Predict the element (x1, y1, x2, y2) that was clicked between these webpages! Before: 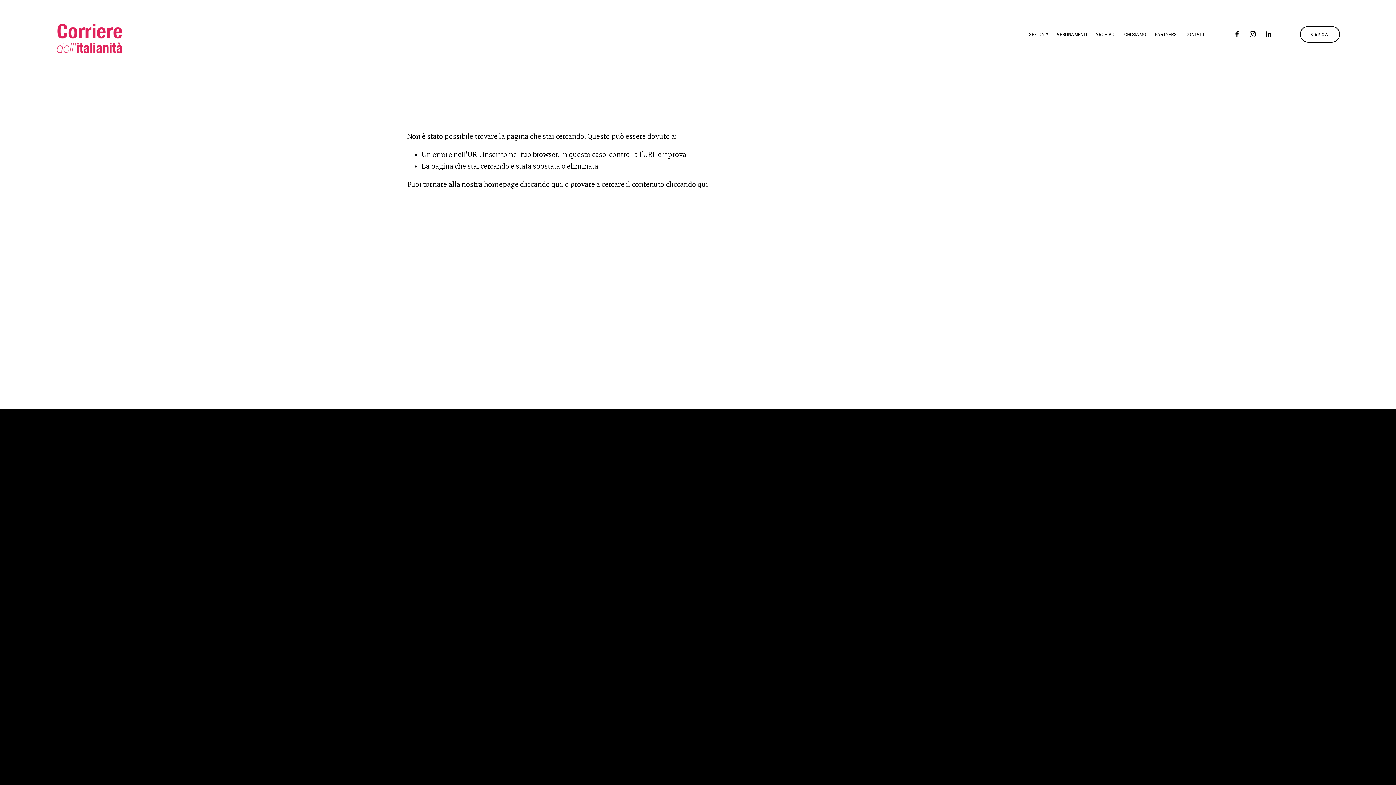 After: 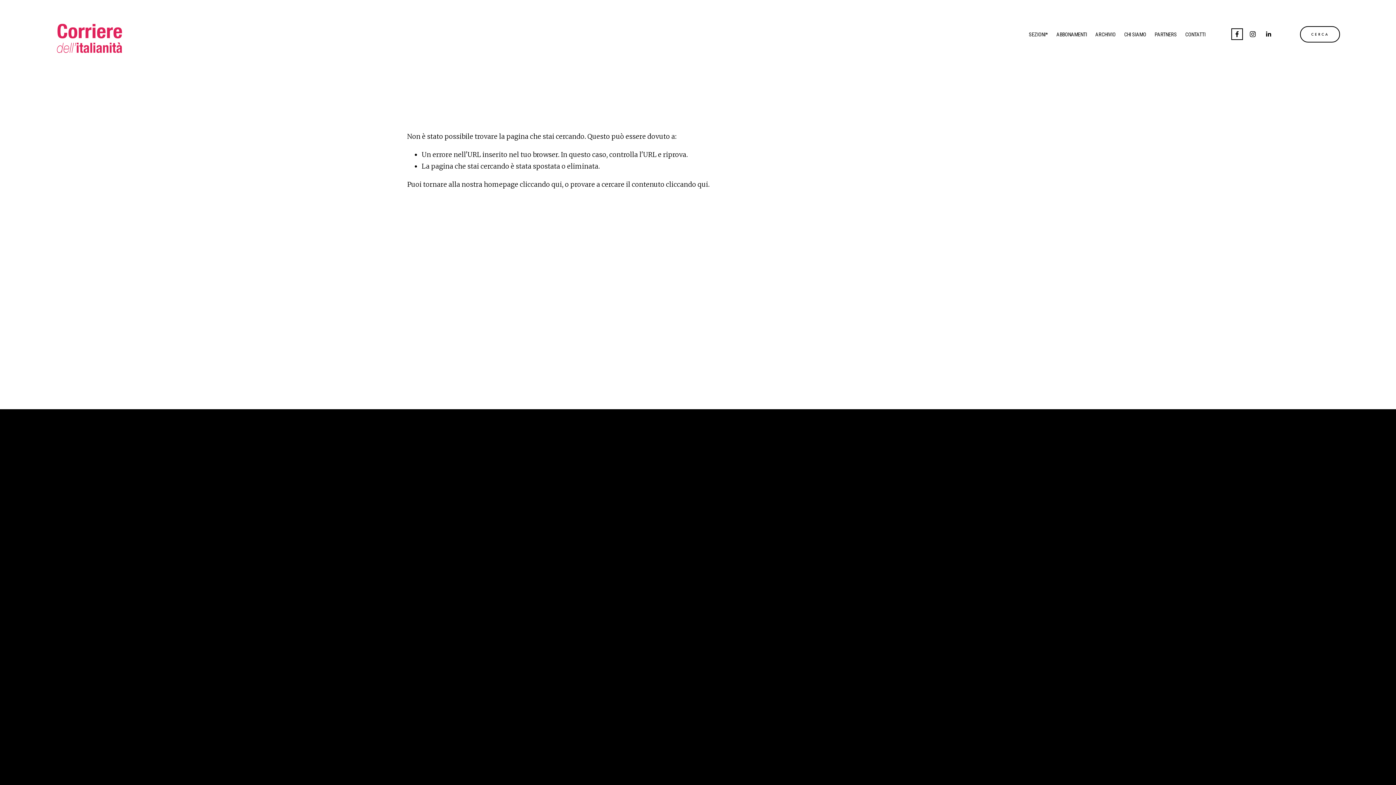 Action: label: Fabio Lo Verso bbox: (1233, 30, 1241, 37)